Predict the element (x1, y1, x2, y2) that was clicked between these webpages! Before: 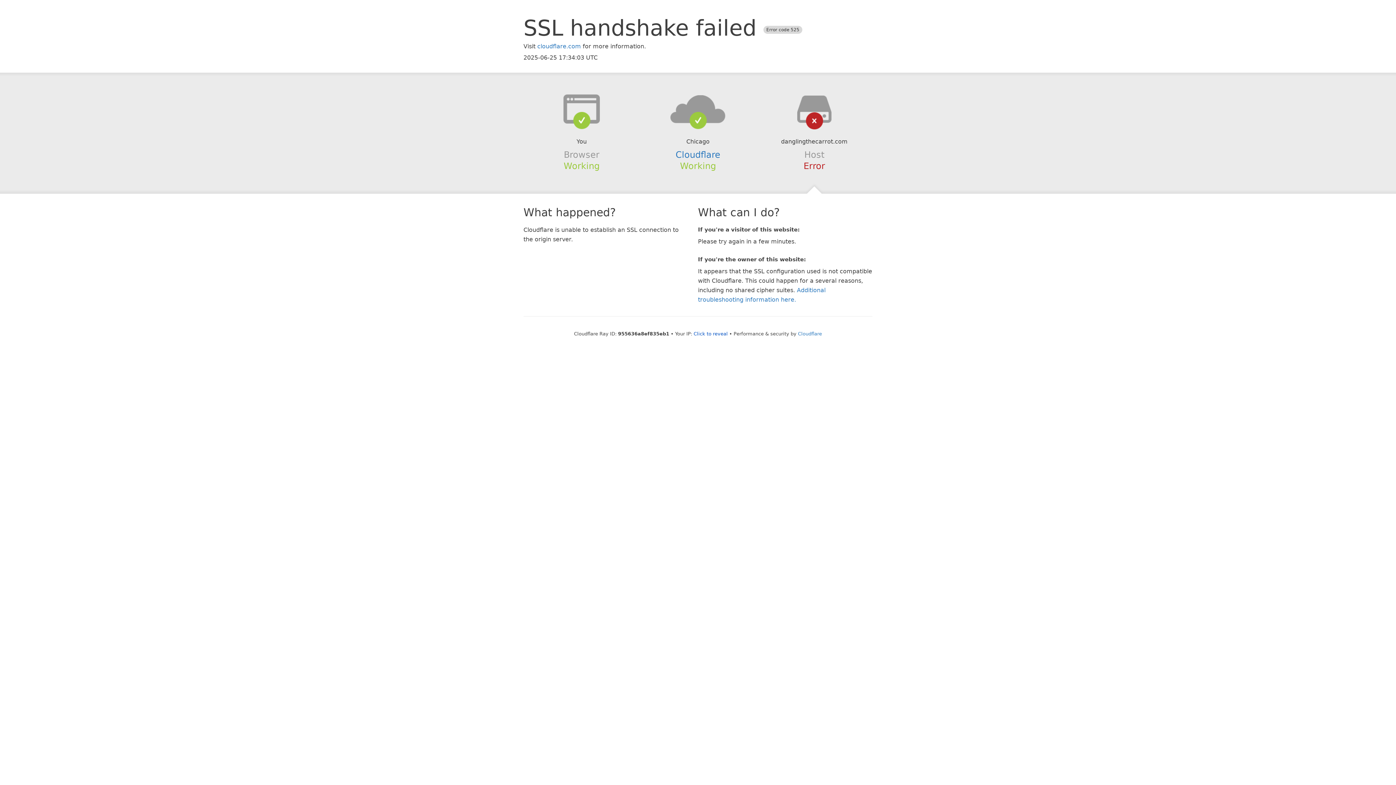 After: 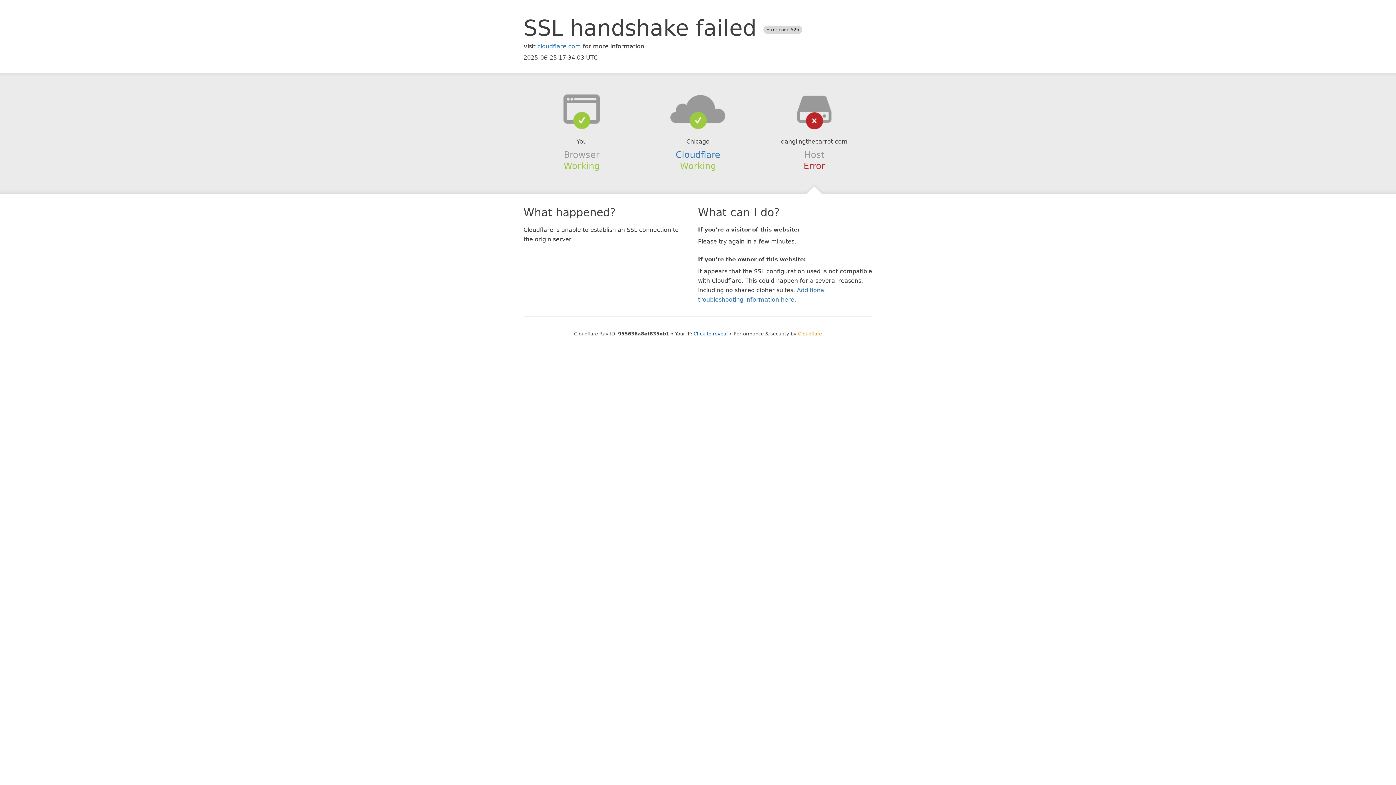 Action: label: Cloudflare bbox: (798, 331, 822, 336)